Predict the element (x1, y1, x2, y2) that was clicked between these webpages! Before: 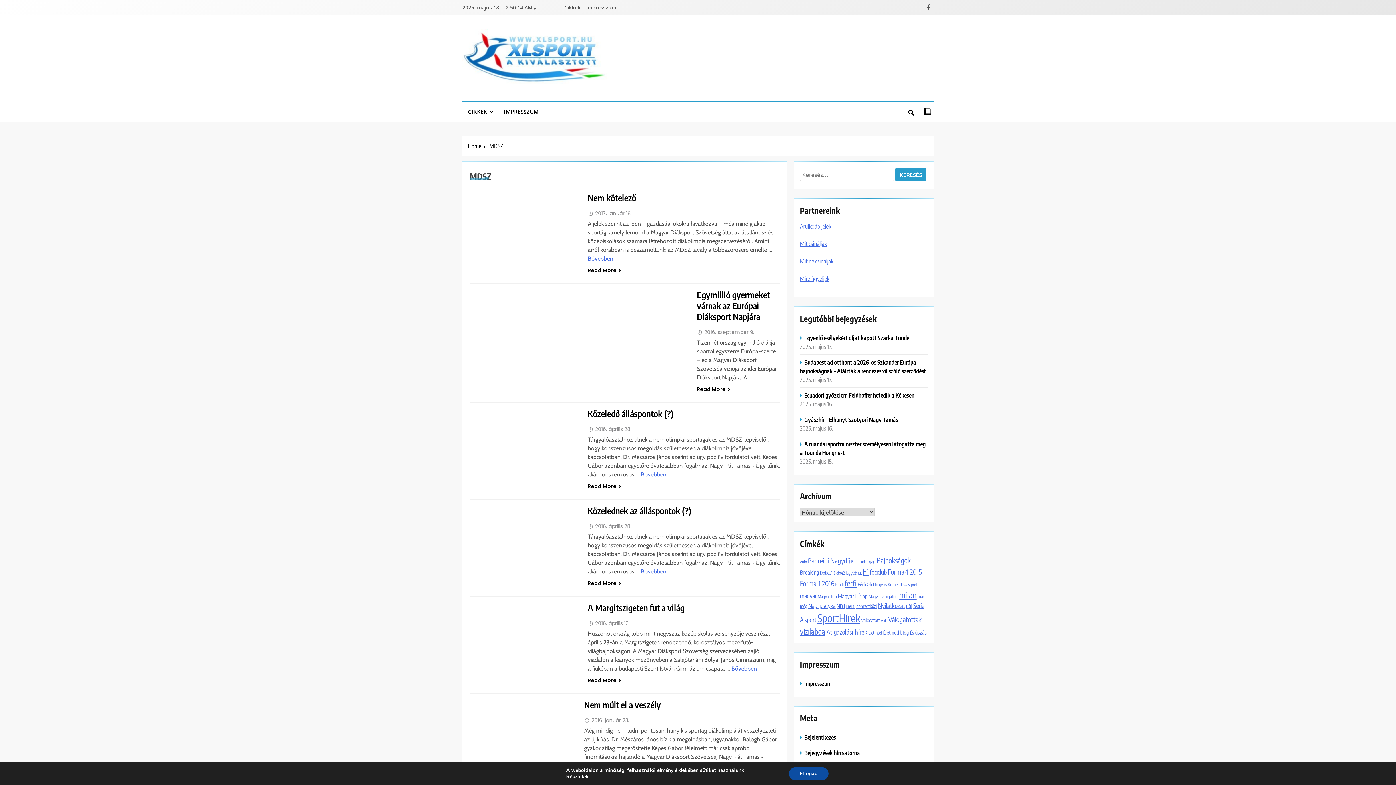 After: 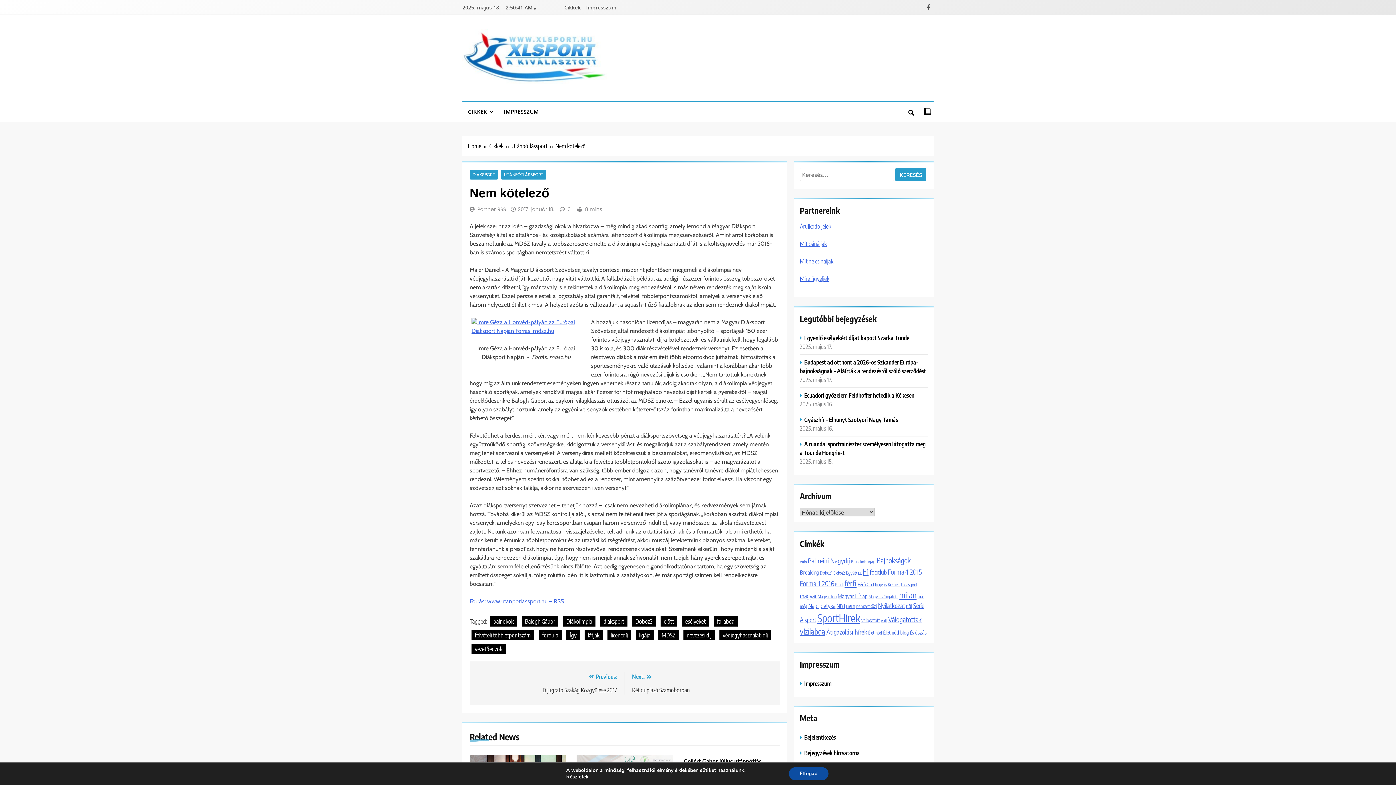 Action: bbox: (588, 192, 636, 203) label: Nem kötelező